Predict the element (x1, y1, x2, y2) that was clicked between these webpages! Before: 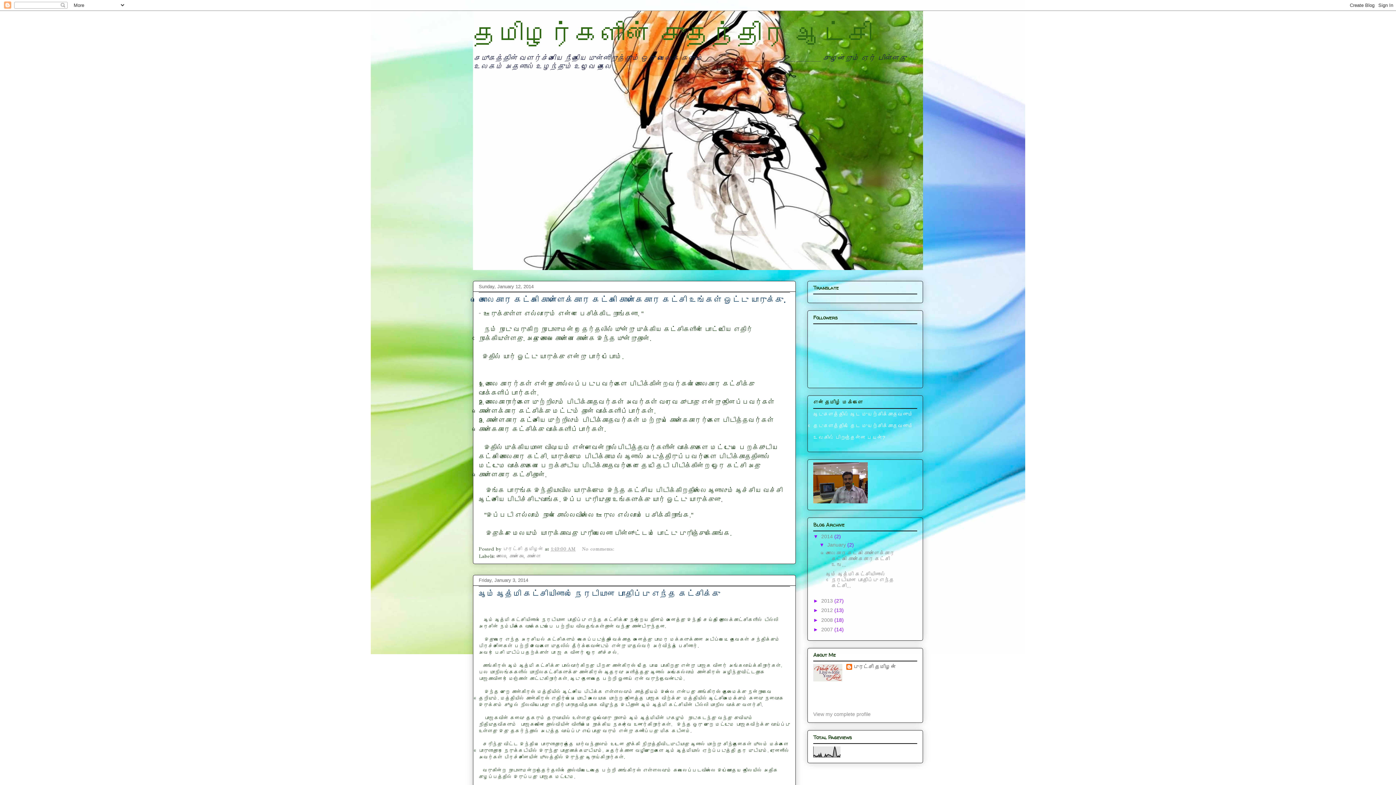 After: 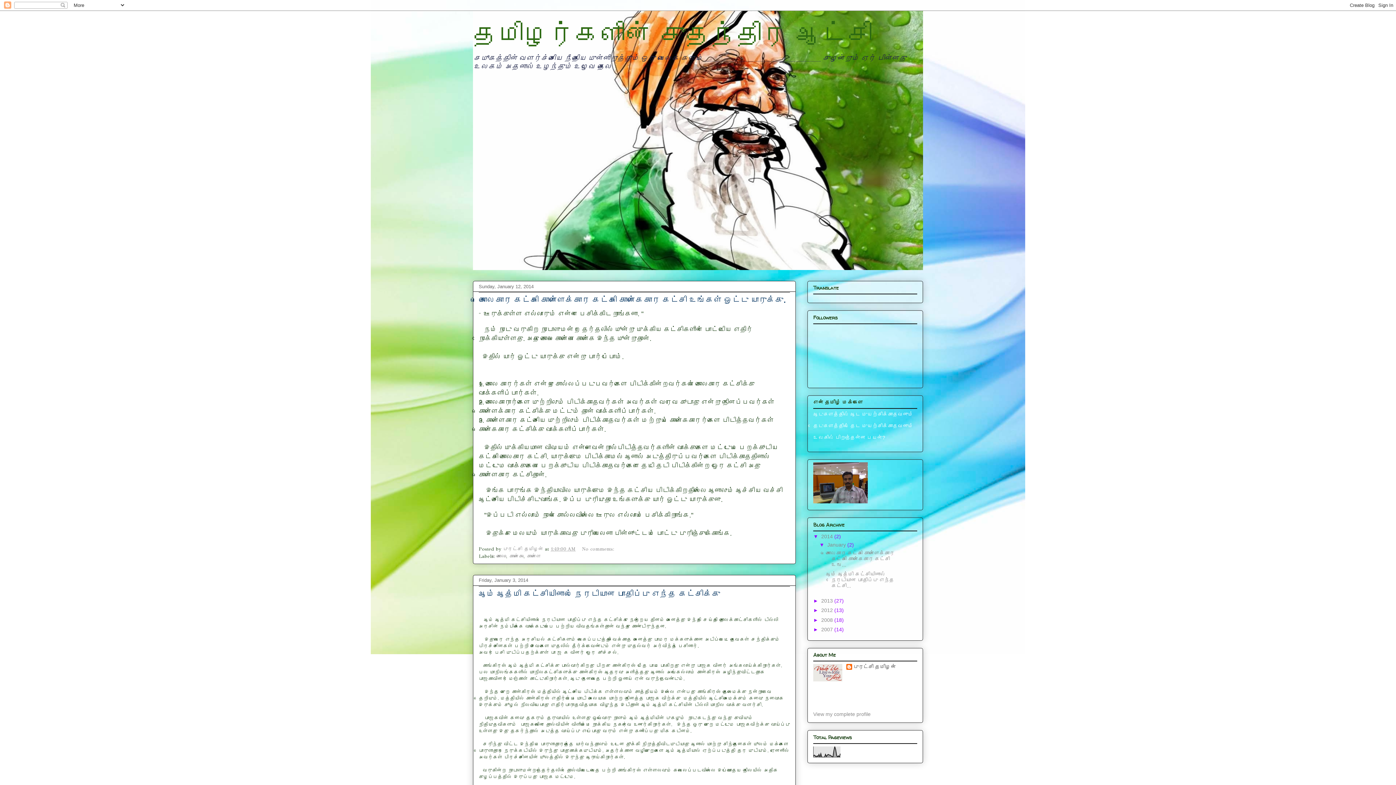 Action: label: 2014  bbox: (821, 533, 834, 539)